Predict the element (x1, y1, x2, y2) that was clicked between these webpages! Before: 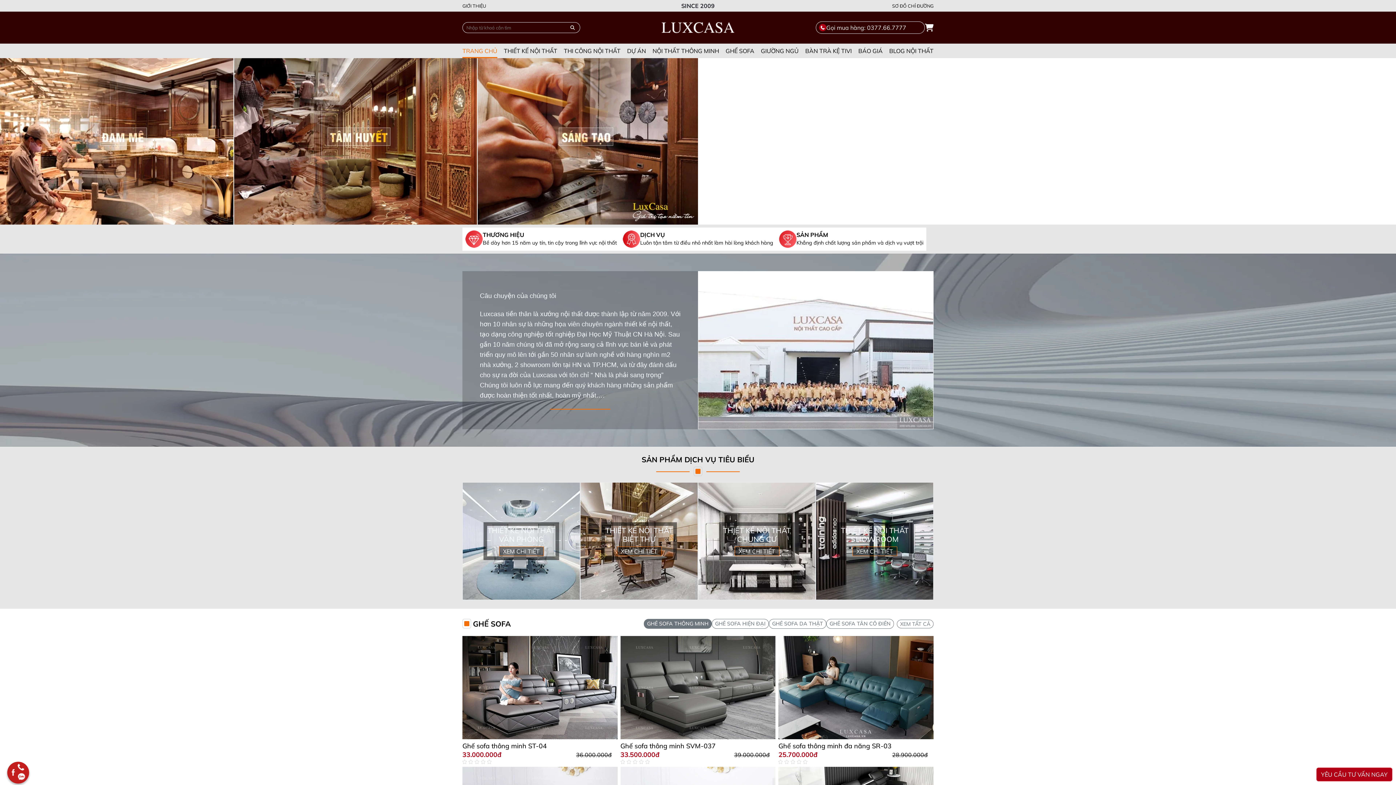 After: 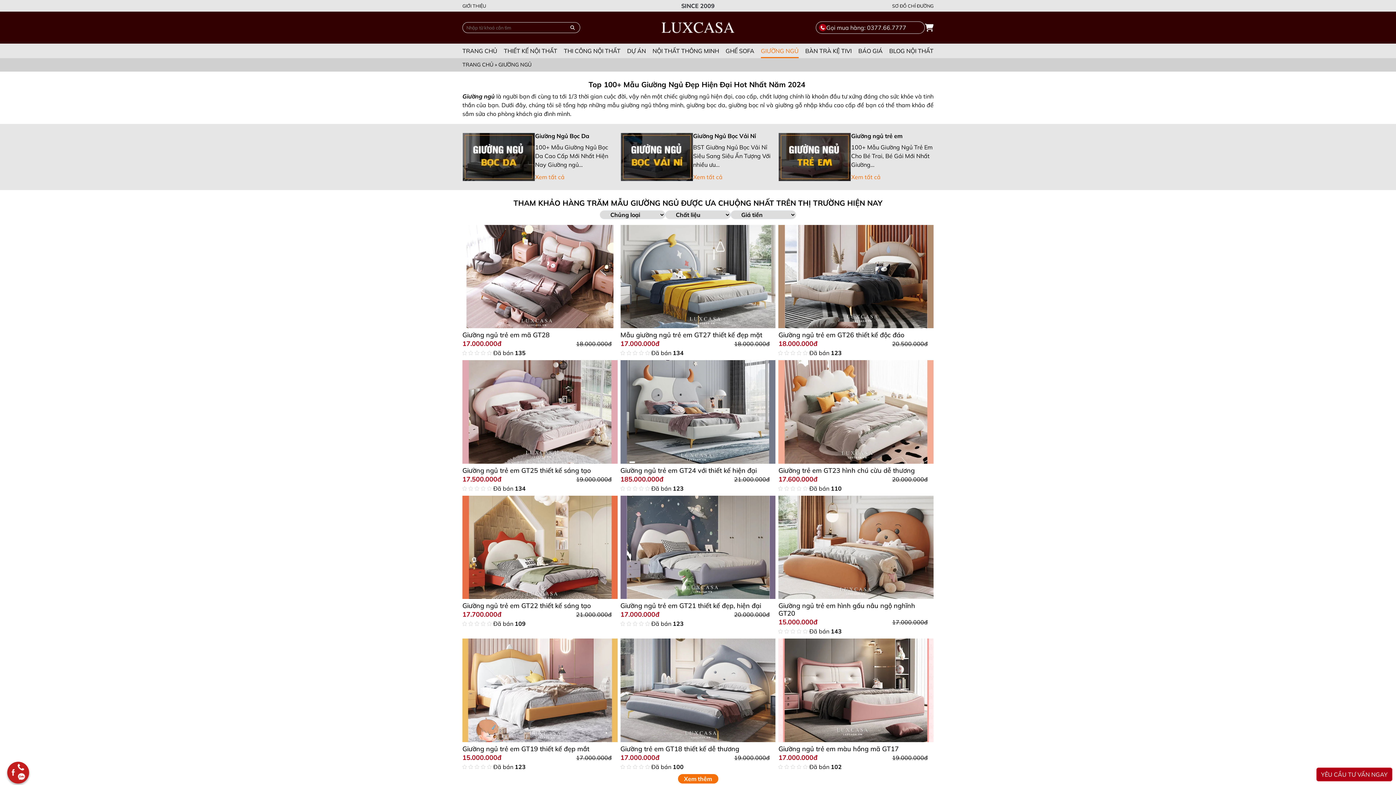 Action: bbox: (761, 43, 798, 58) label: GIƯỜNG NGỦ